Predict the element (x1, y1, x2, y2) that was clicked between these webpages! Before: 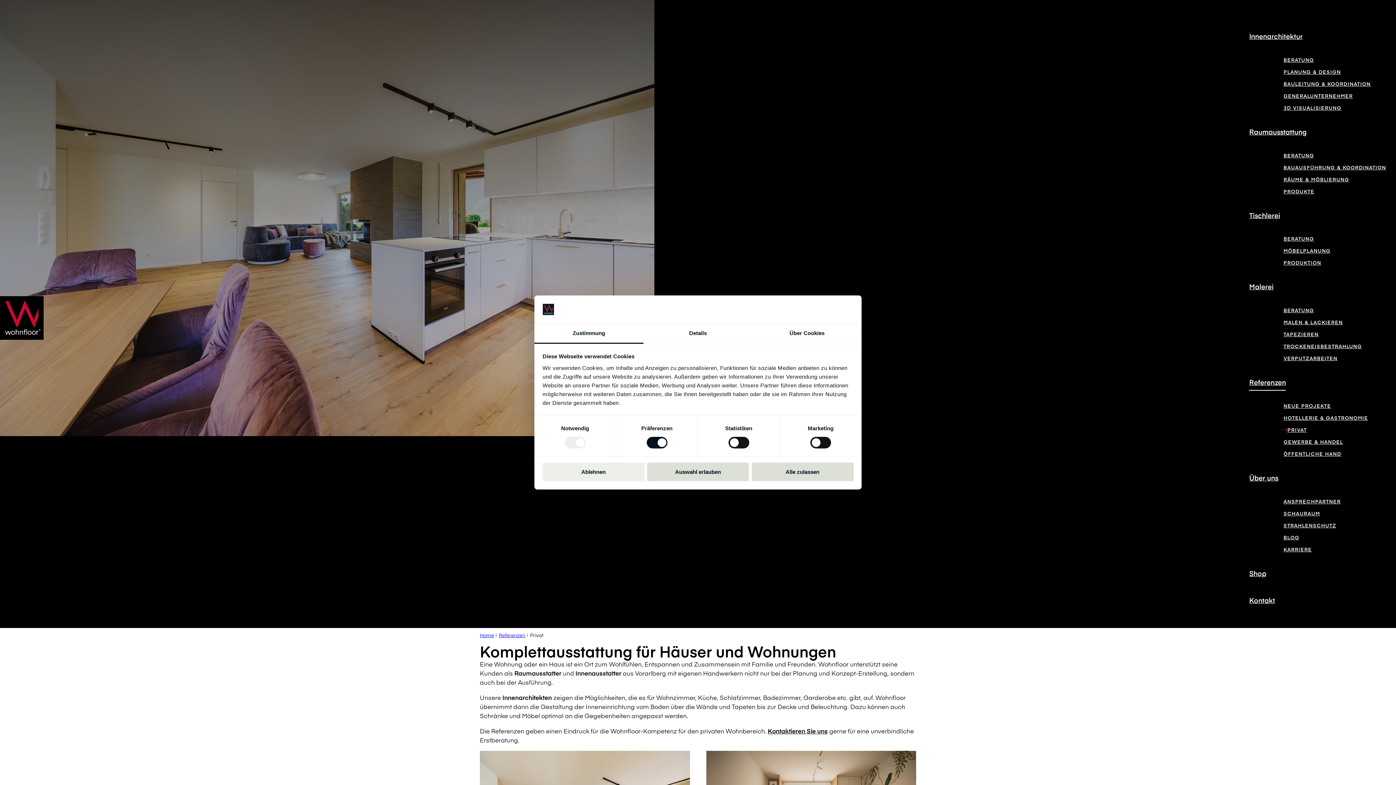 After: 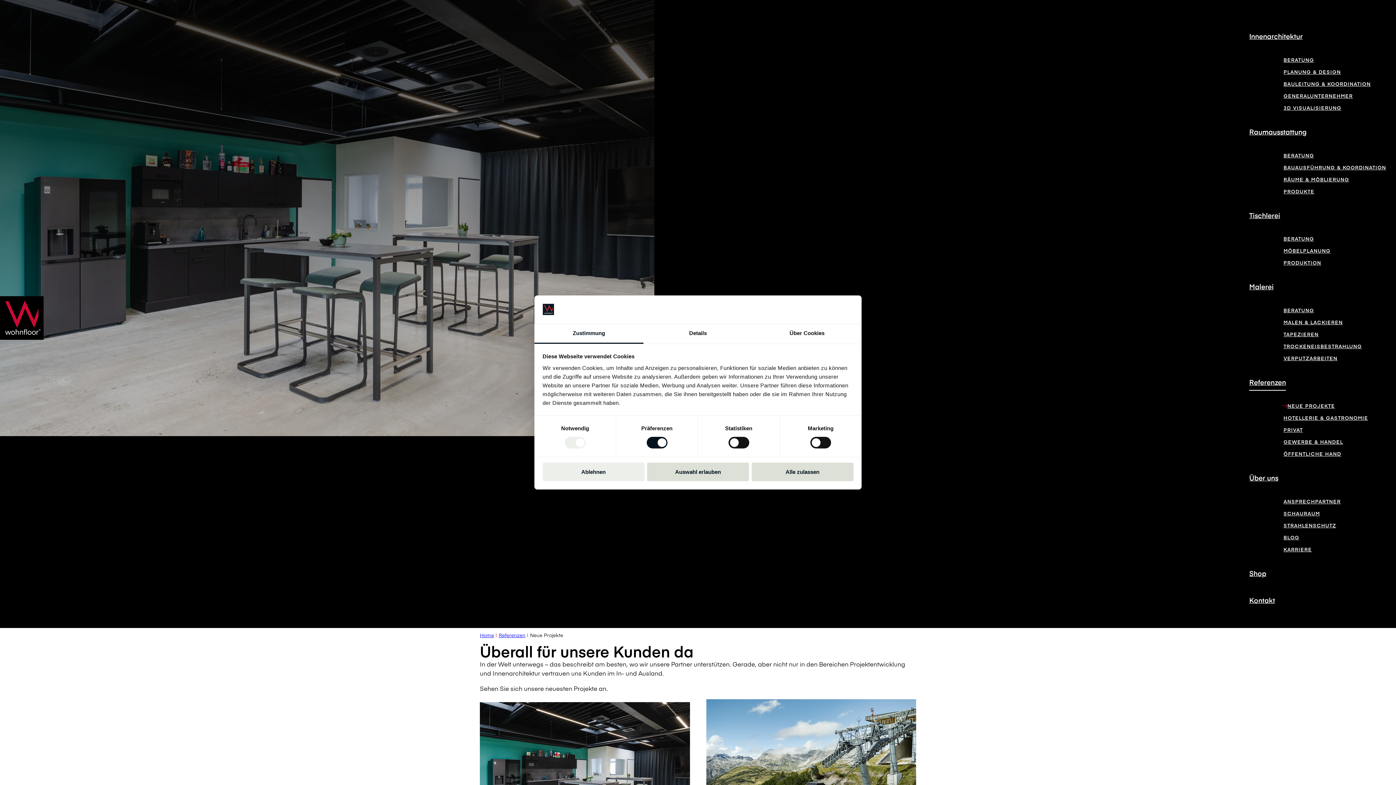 Action: bbox: (549, 769, 597, 774) label: NEUE PROJEKTE